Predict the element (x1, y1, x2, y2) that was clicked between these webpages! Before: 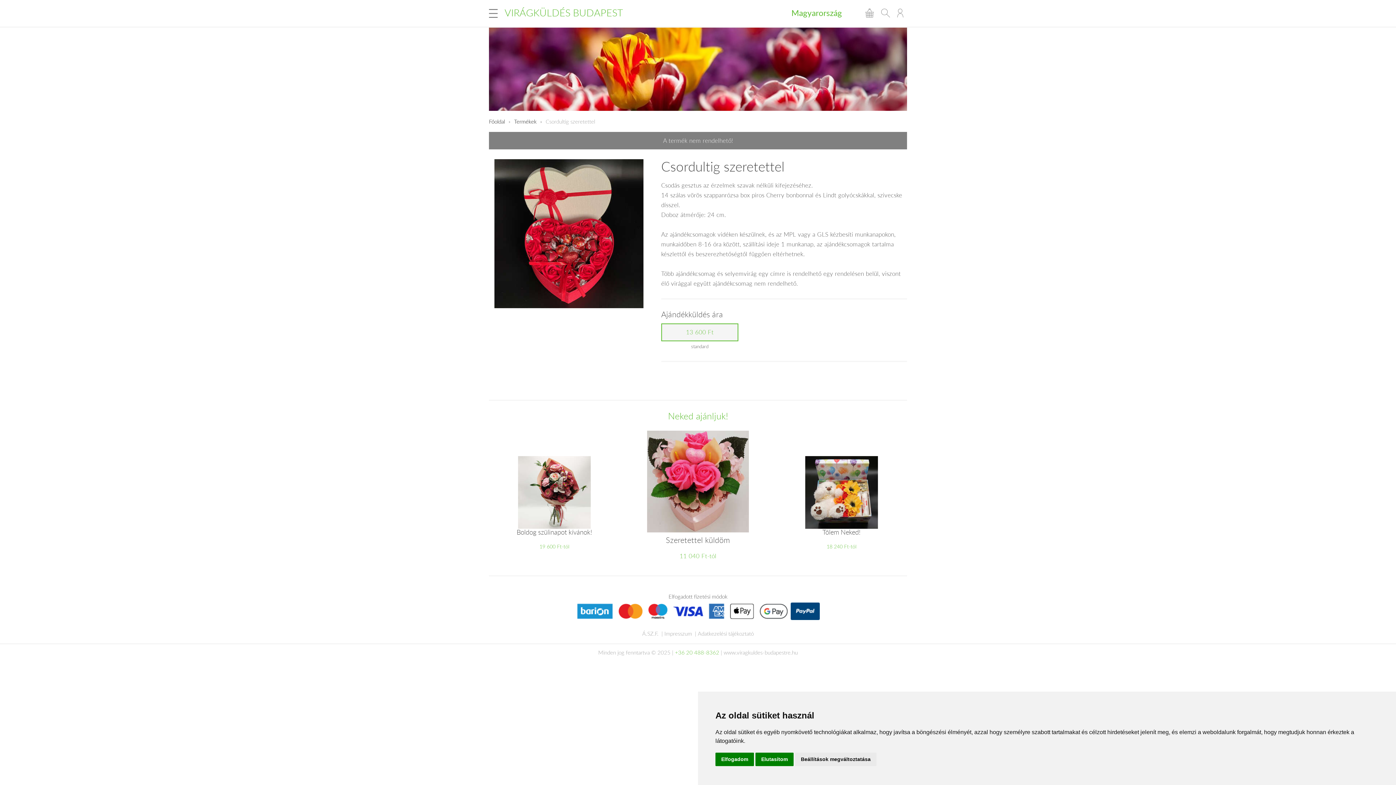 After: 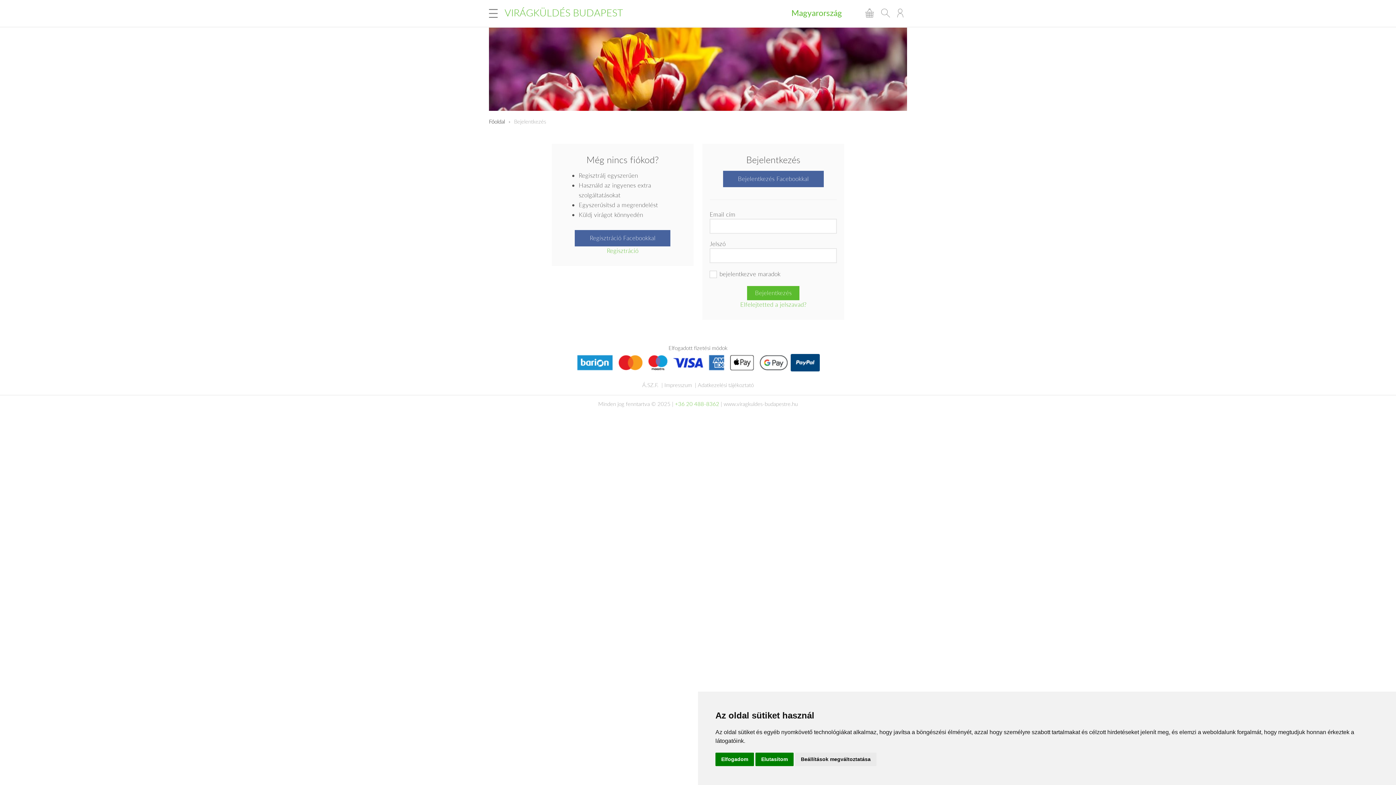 Action: bbox: (897, 8, 903, 17)